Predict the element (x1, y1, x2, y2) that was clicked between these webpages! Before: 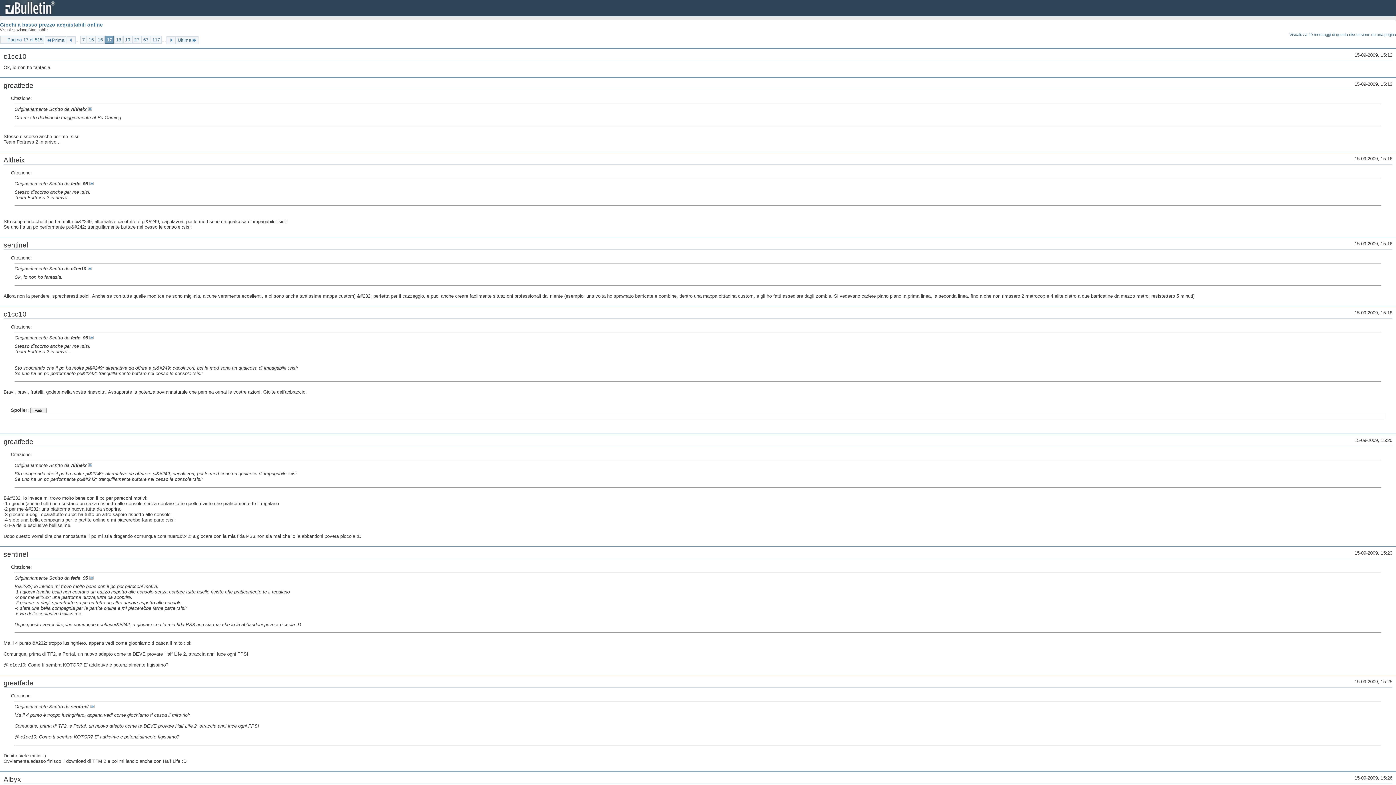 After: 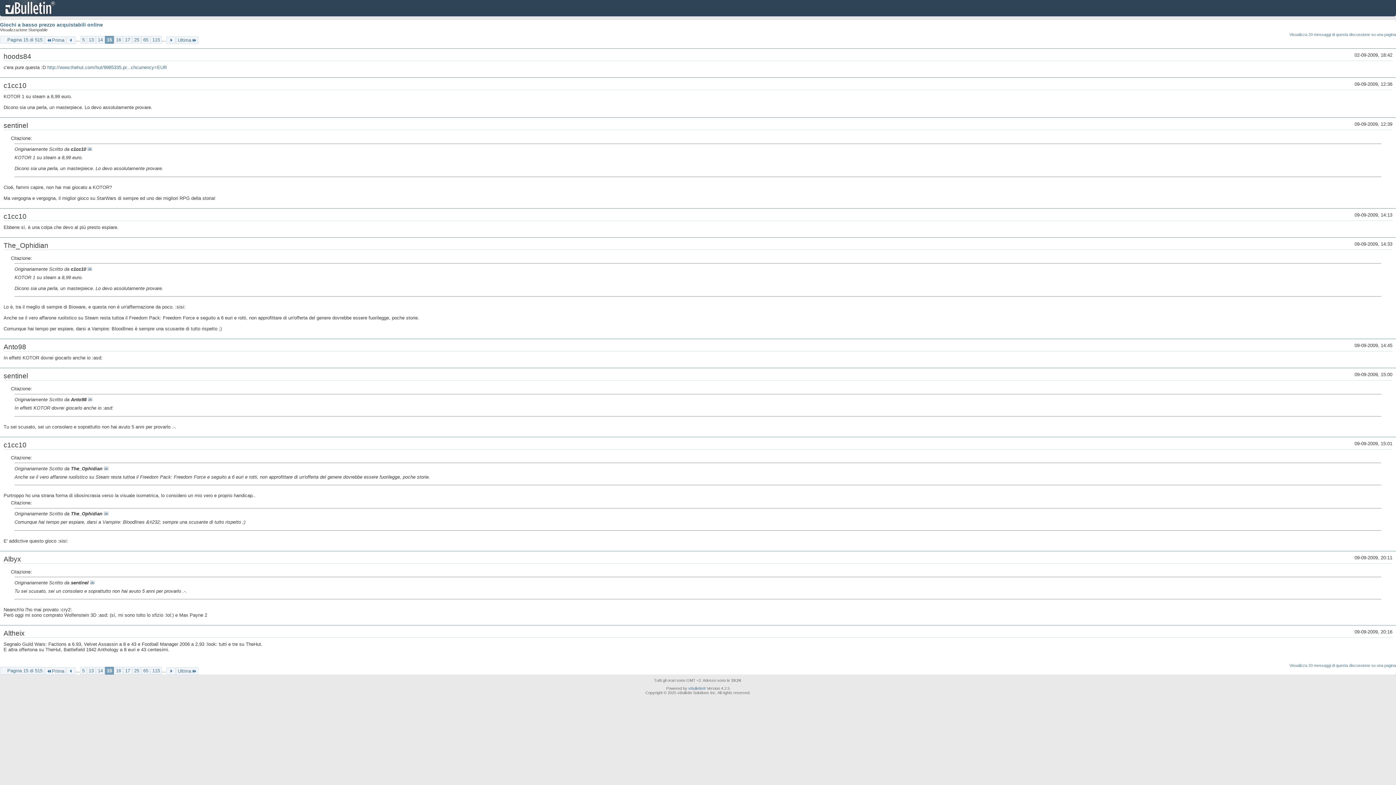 Action: label: 15 bbox: (86, 36, 95, 43)